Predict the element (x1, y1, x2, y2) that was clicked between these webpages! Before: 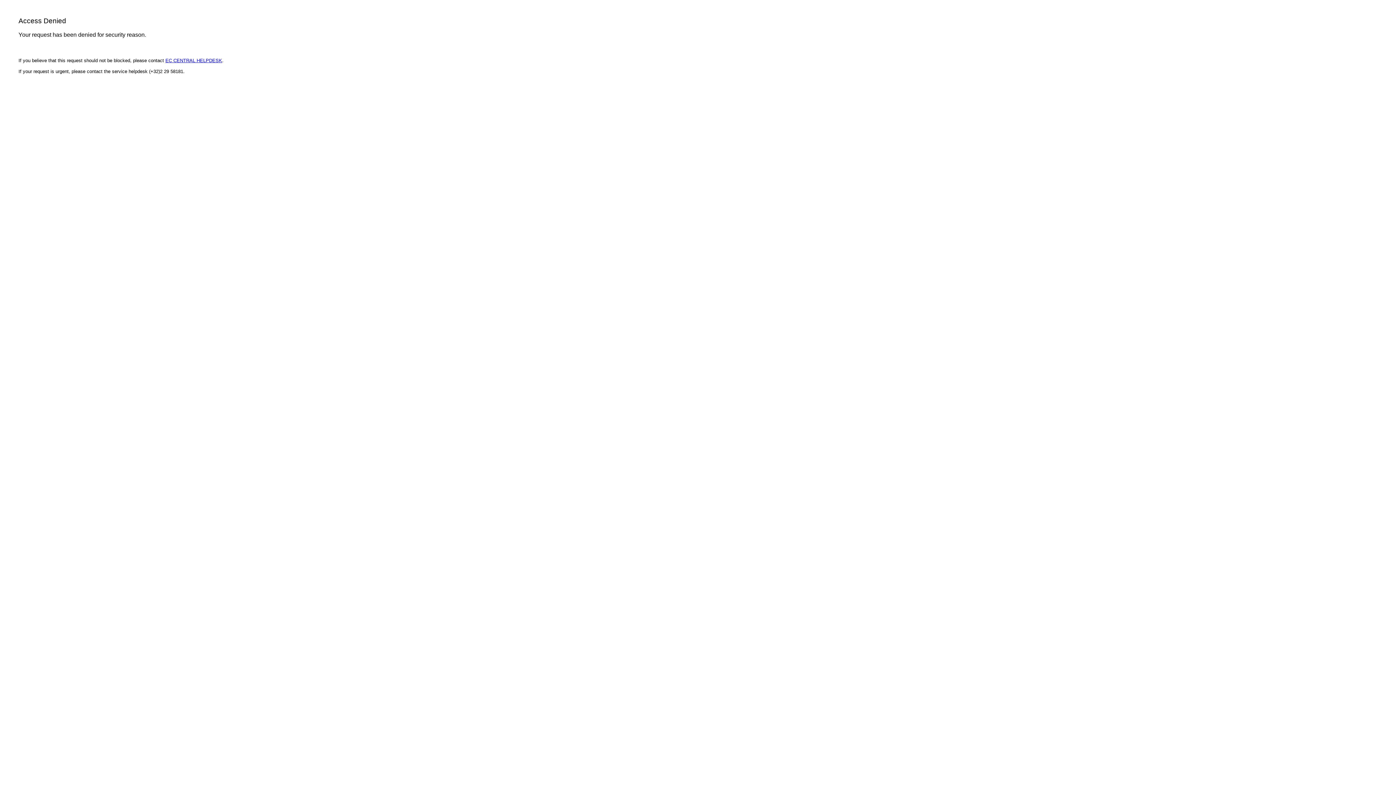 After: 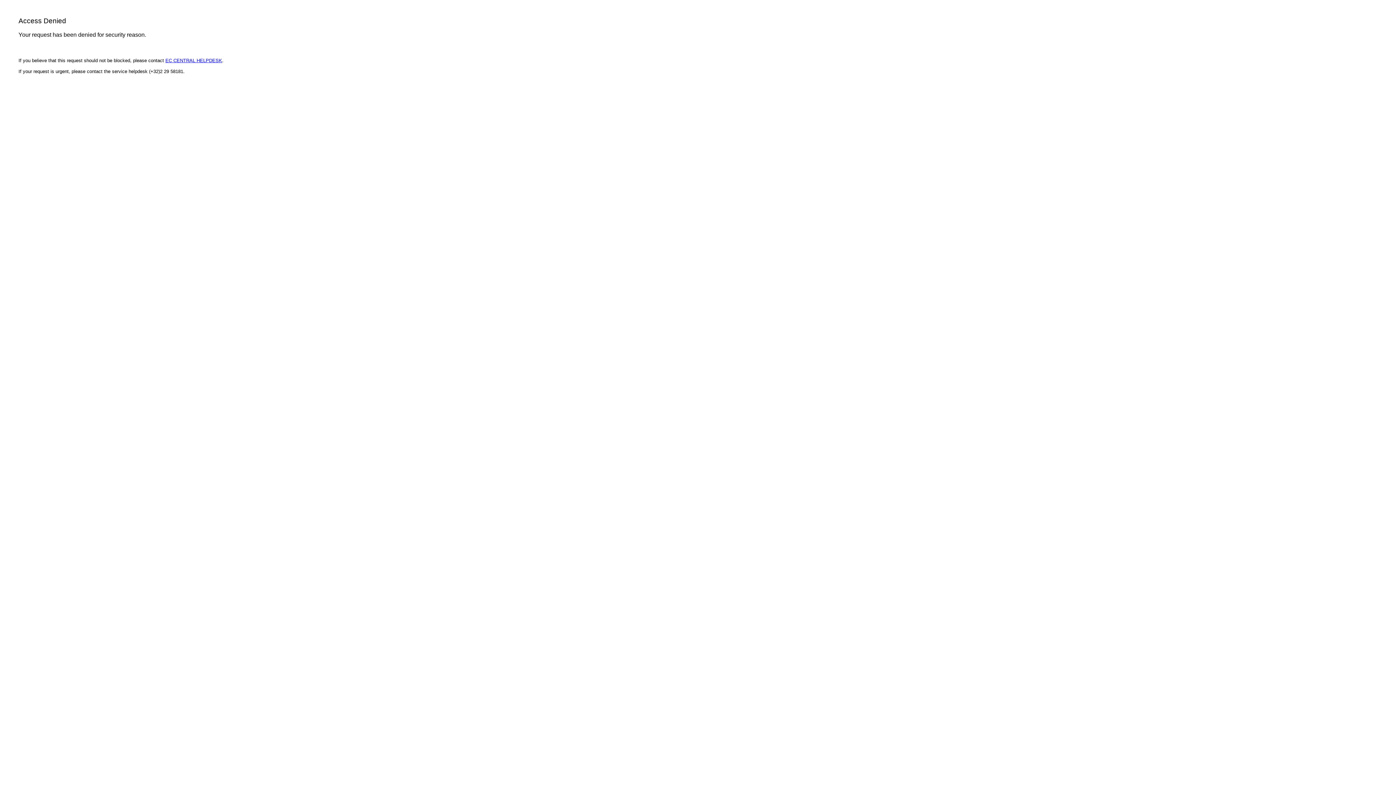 Action: label: EC CENTRAL HELPDESK bbox: (165, 57, 222, 63)